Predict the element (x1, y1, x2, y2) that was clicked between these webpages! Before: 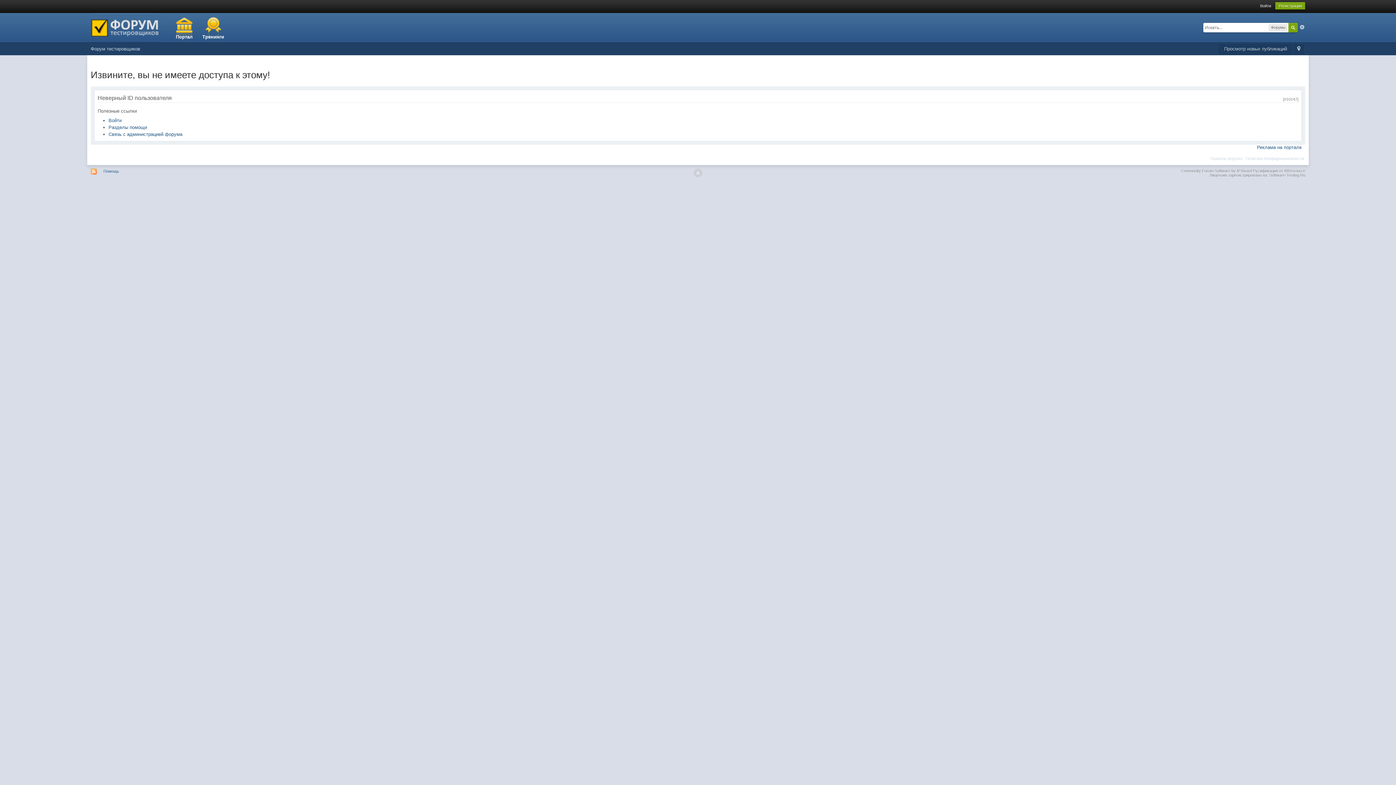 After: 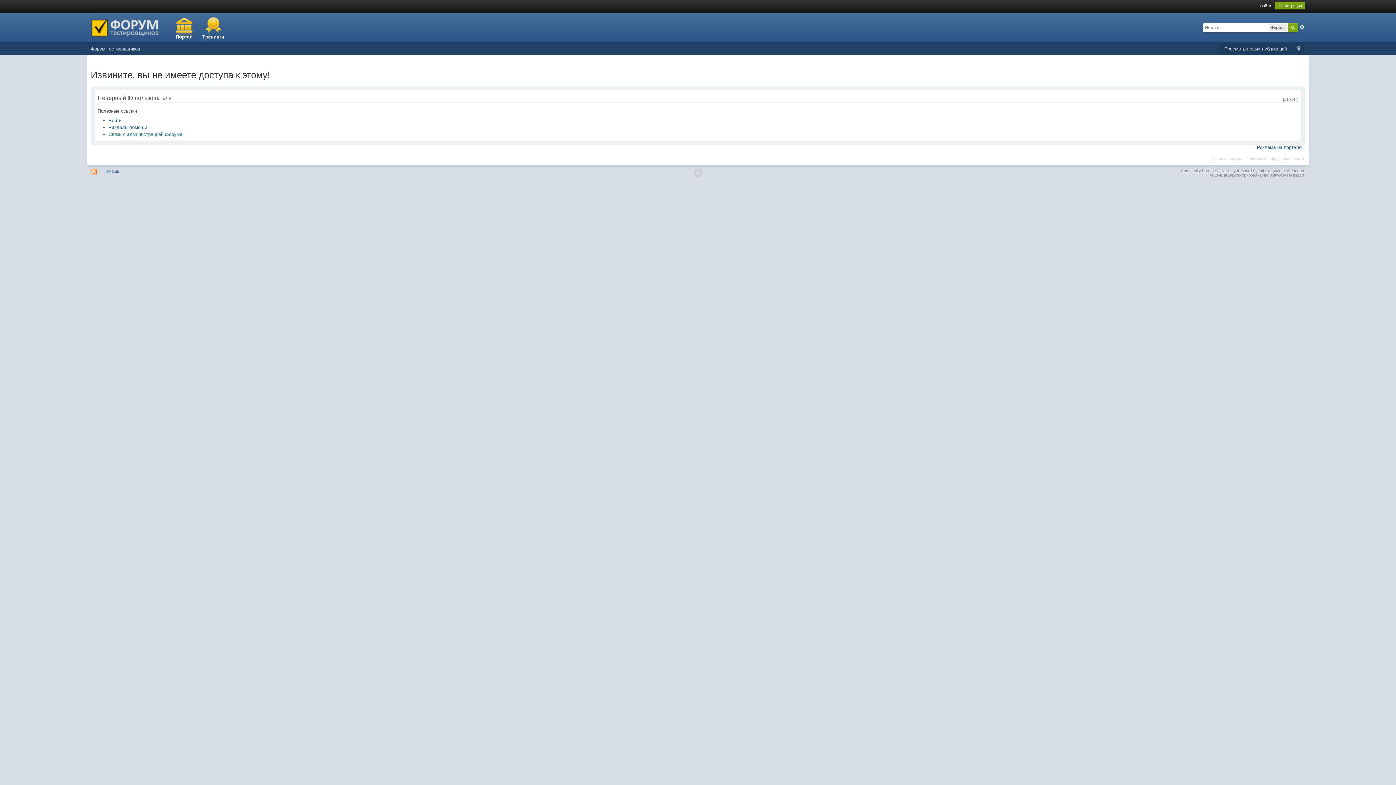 Action: bbox: (108, 131, 182, 137) label: Связь с администрацией форума